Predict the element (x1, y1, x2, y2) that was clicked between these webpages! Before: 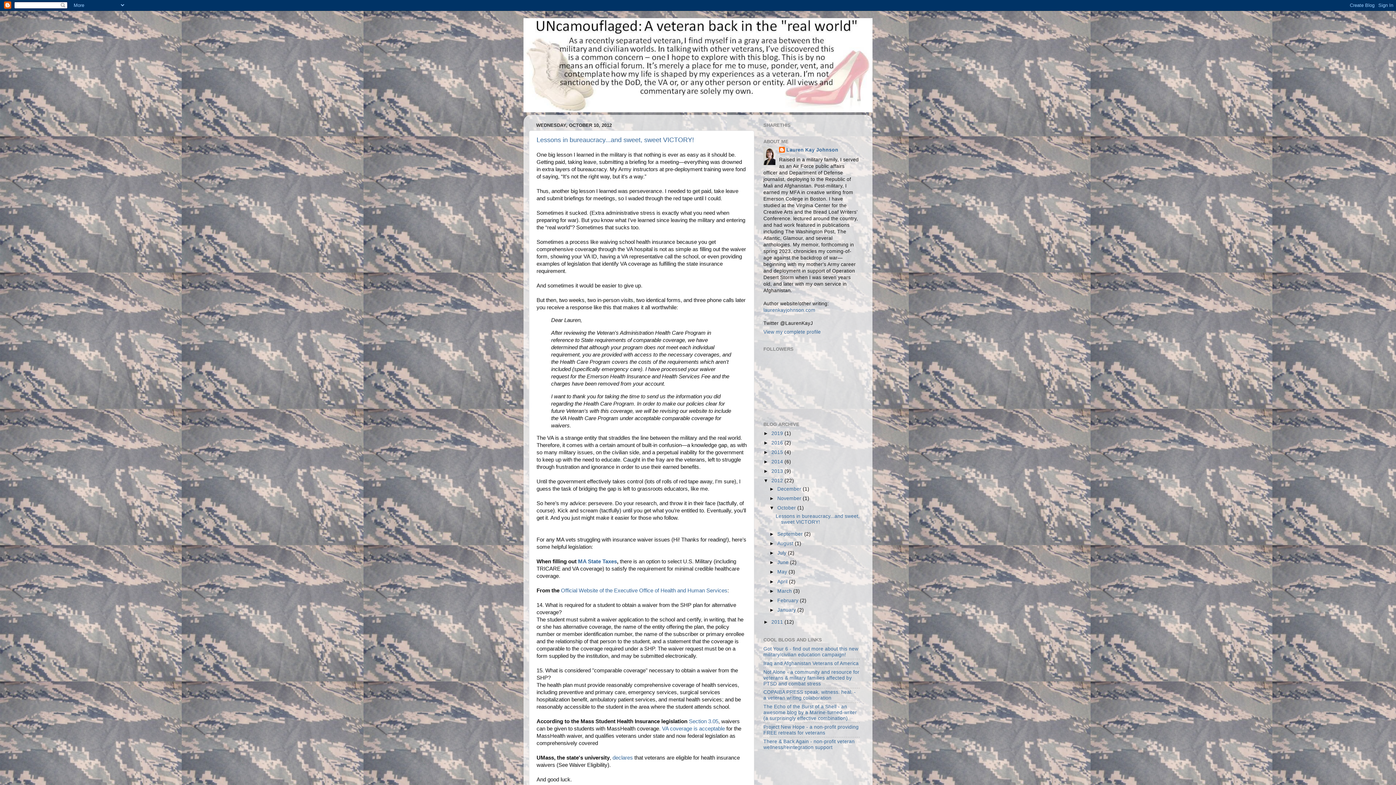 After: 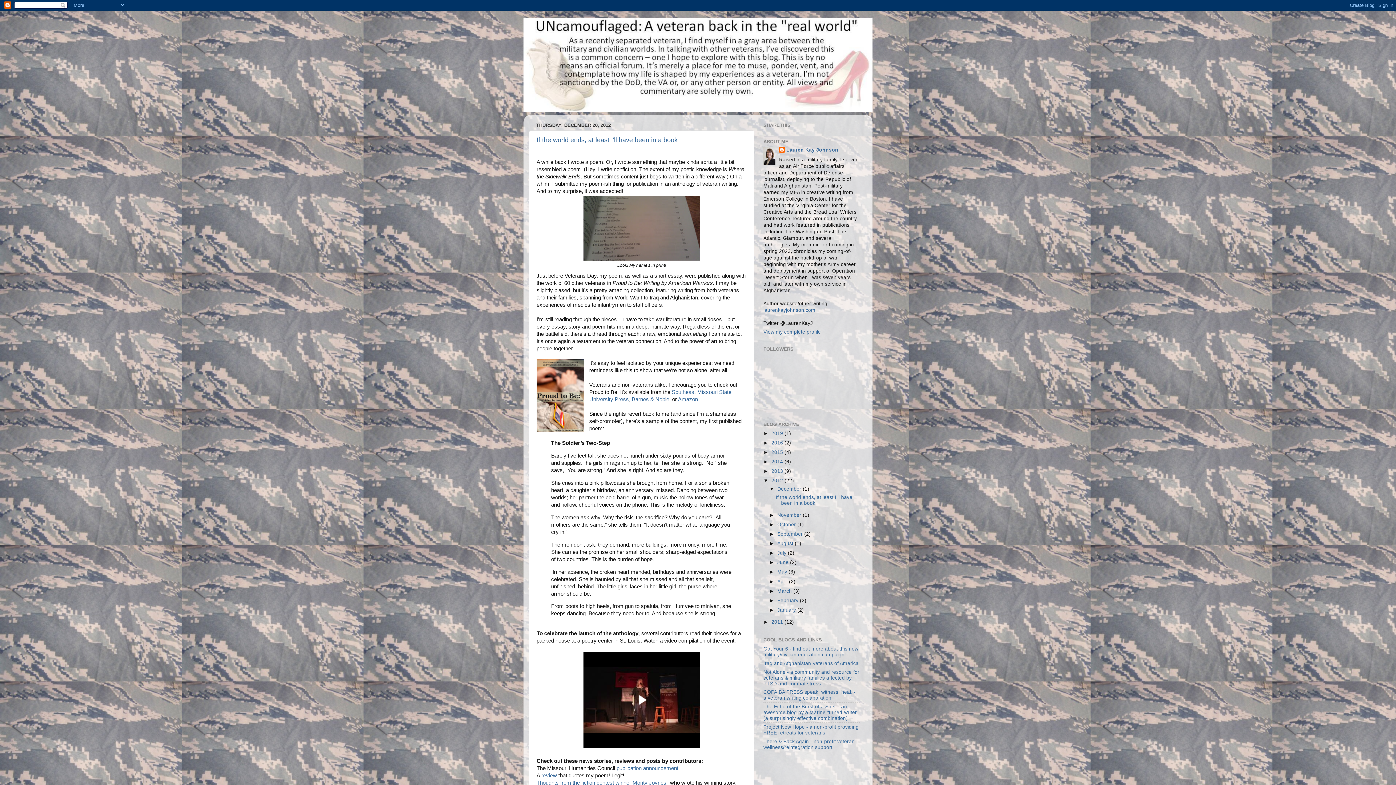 Action: label: 2012  bbox: (771, 478, 784, 483)